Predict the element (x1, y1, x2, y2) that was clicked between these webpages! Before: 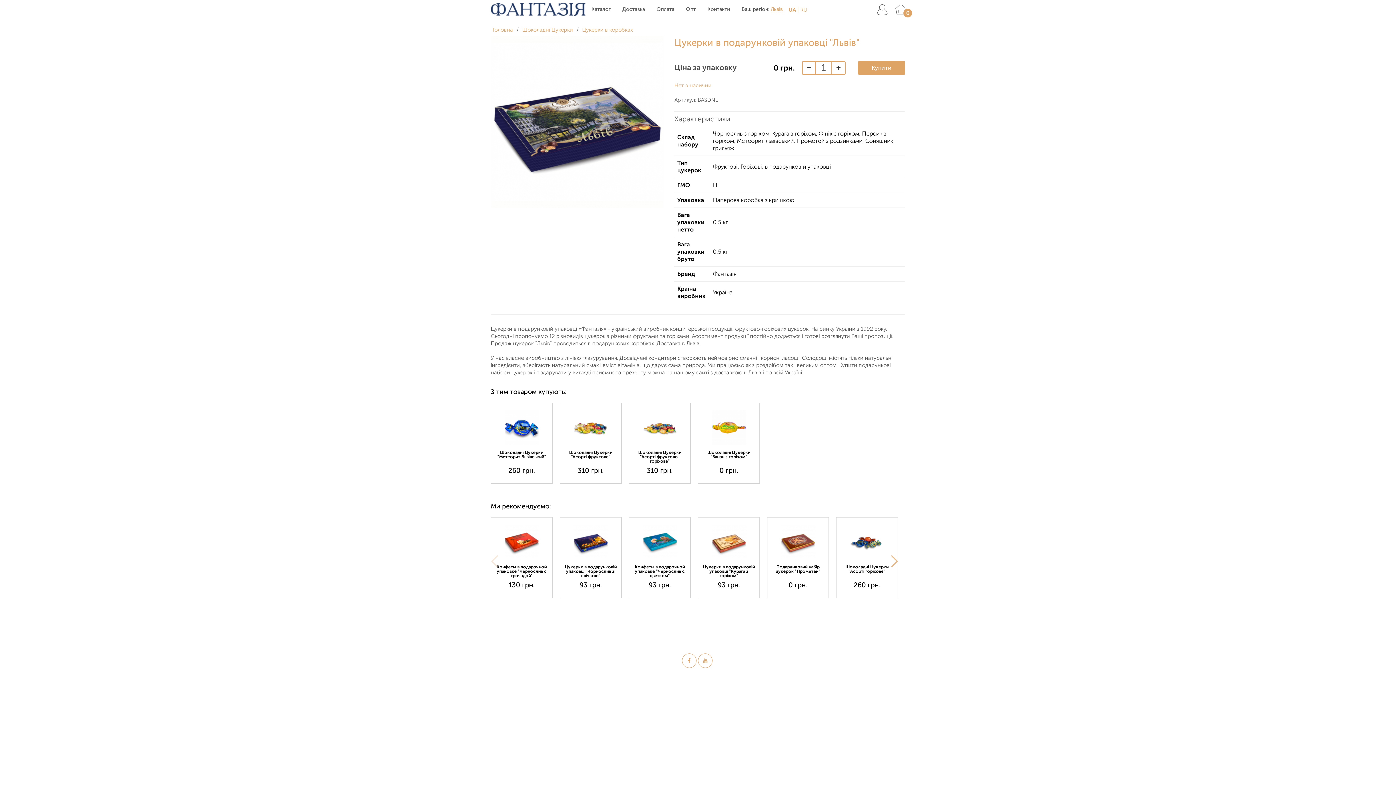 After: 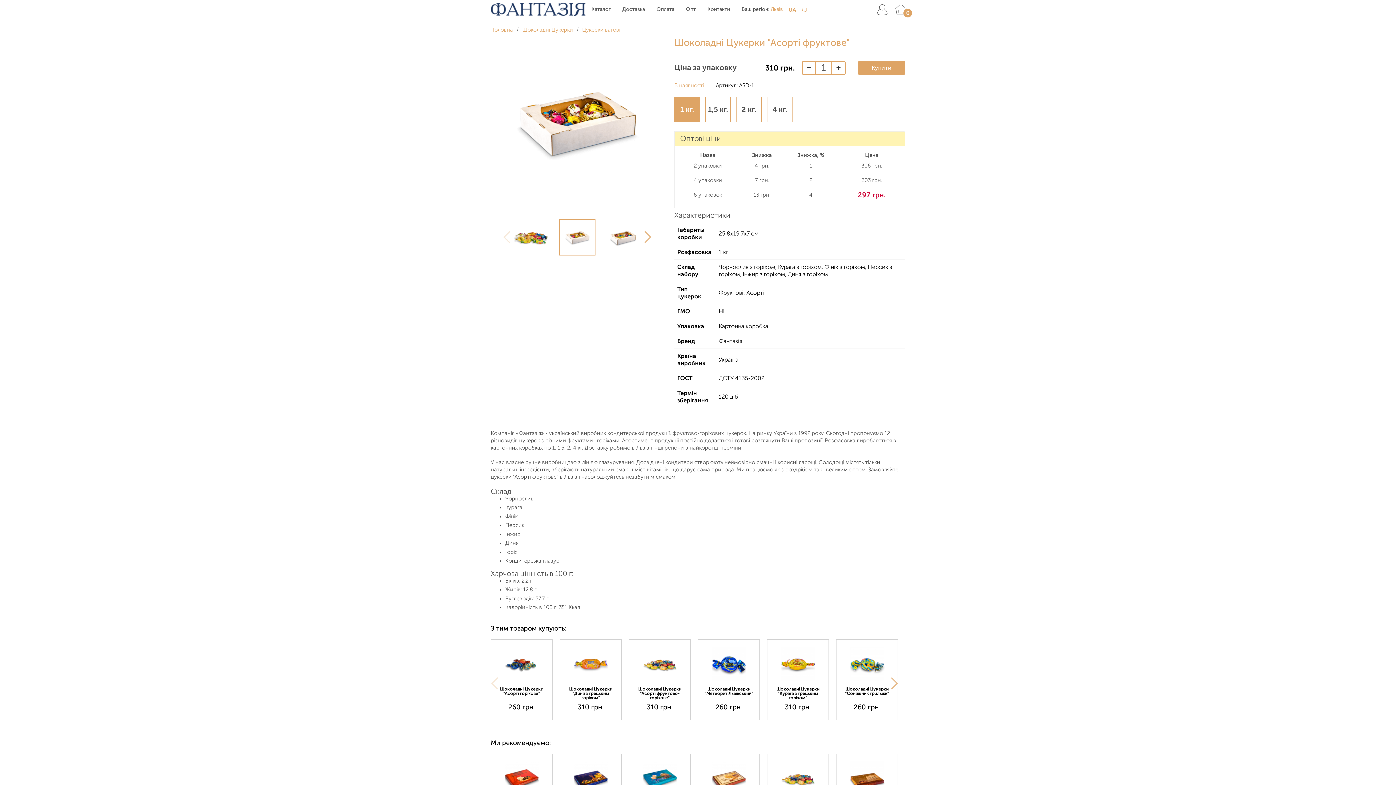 Action: bbox: (569, 450, 612, 459) label: Шоколадні Цукерки "Асорті фруктове"